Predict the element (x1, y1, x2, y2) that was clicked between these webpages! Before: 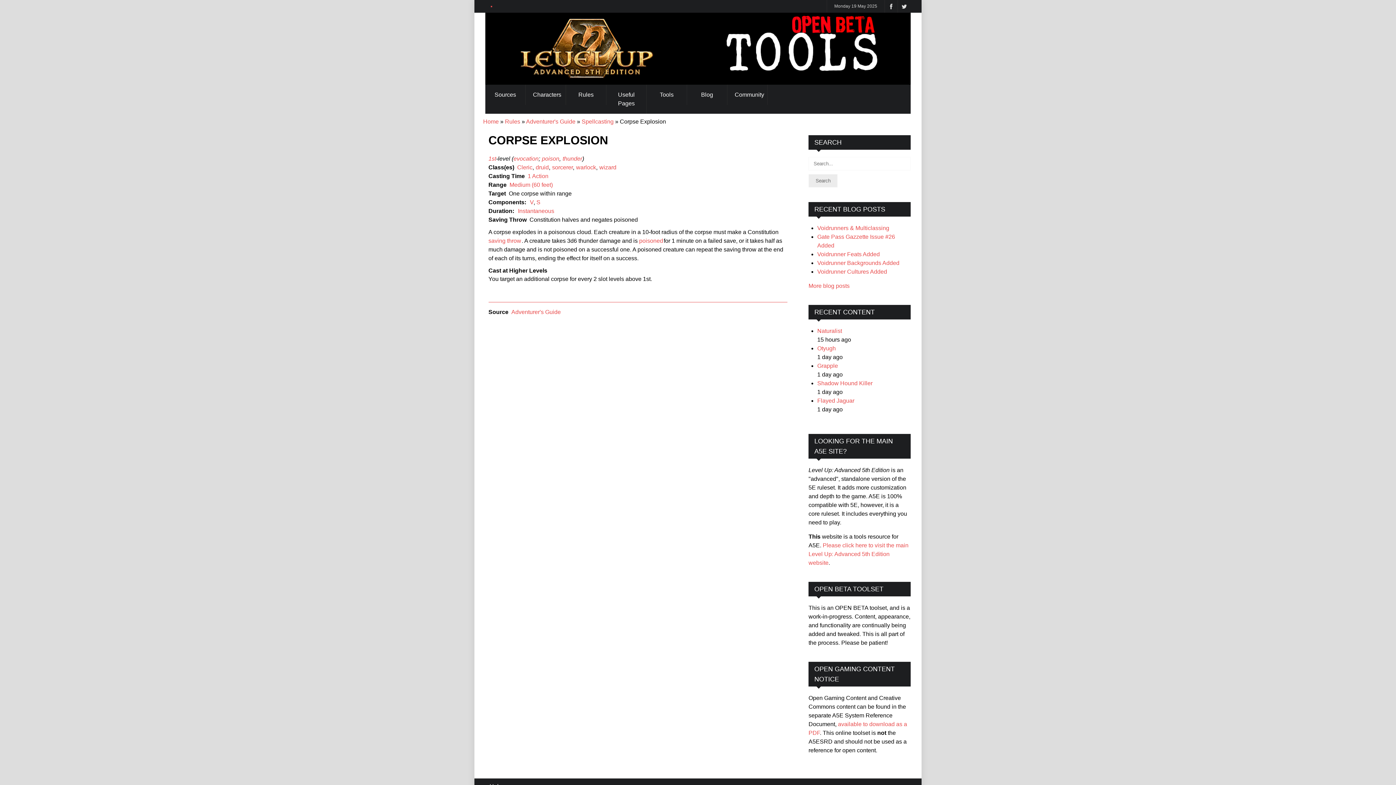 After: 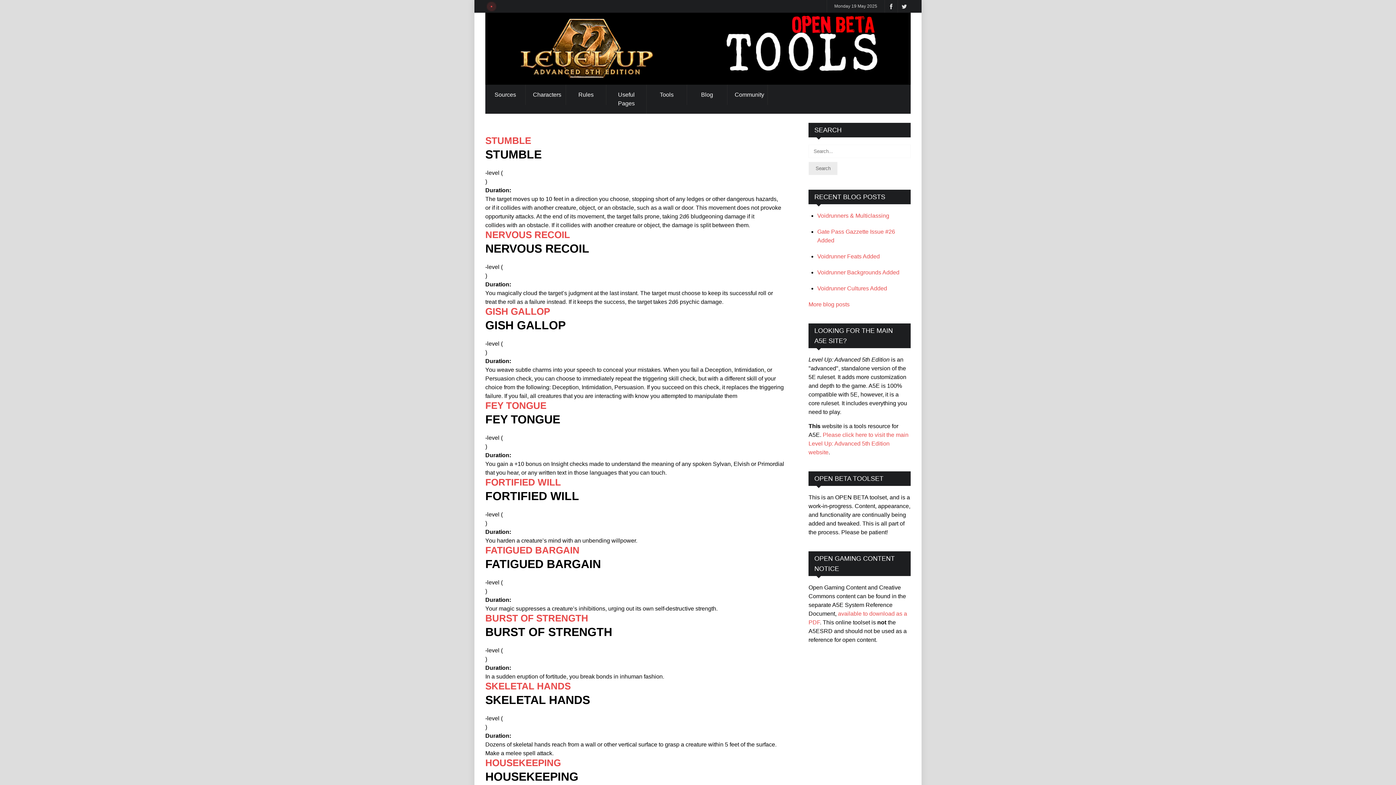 Action: bbox: (488, 155, 496, 161) label: 1st